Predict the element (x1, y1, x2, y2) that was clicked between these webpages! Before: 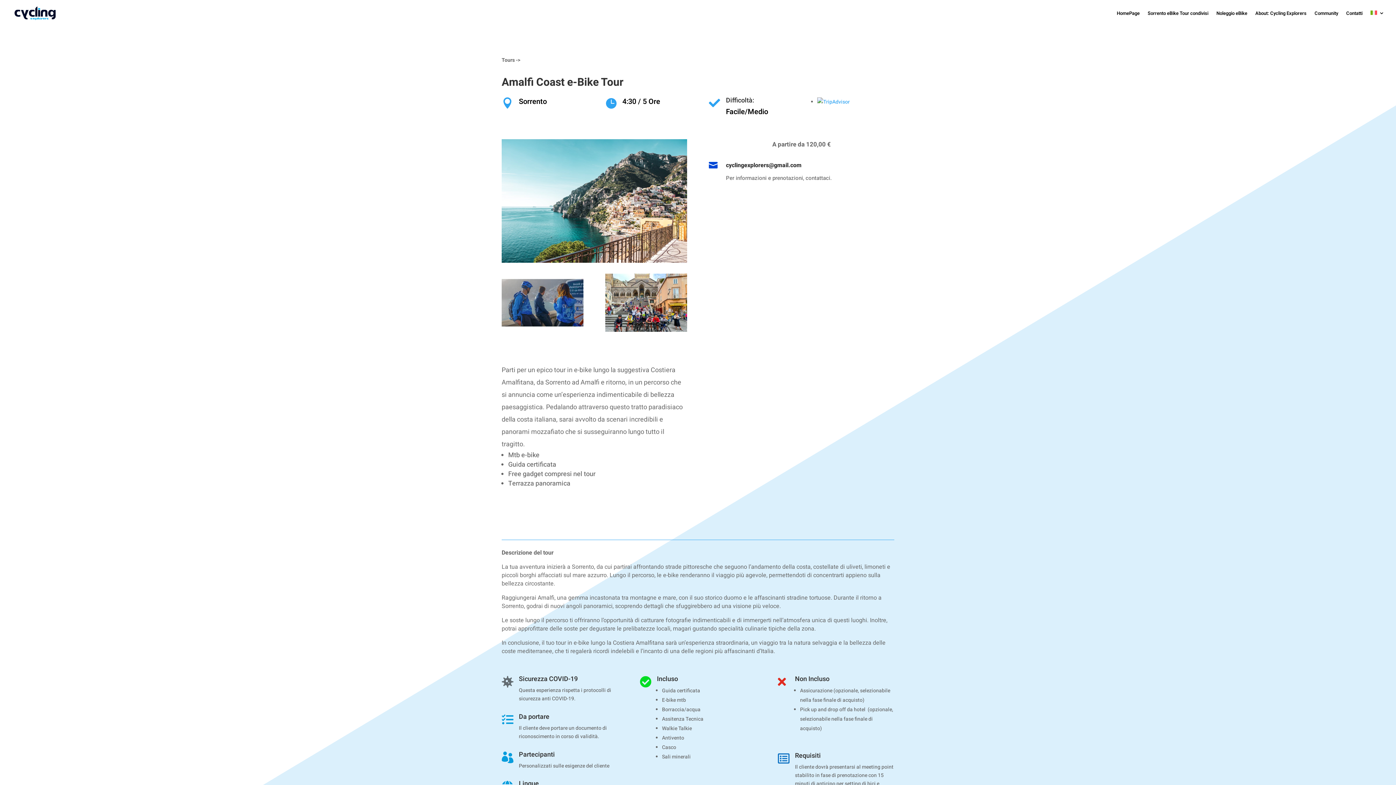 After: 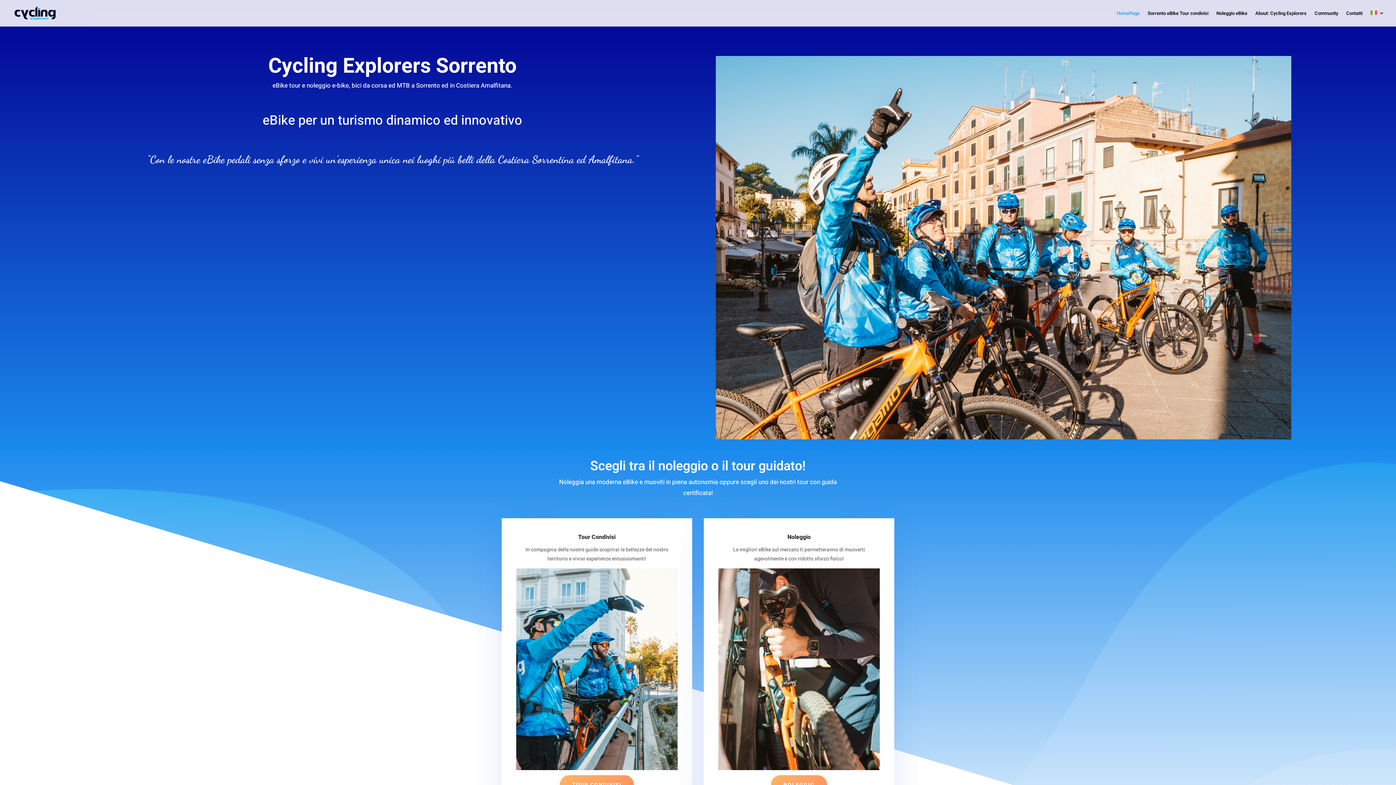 Action: label: HomePage bbox: (1117, 10, 1140, 26)